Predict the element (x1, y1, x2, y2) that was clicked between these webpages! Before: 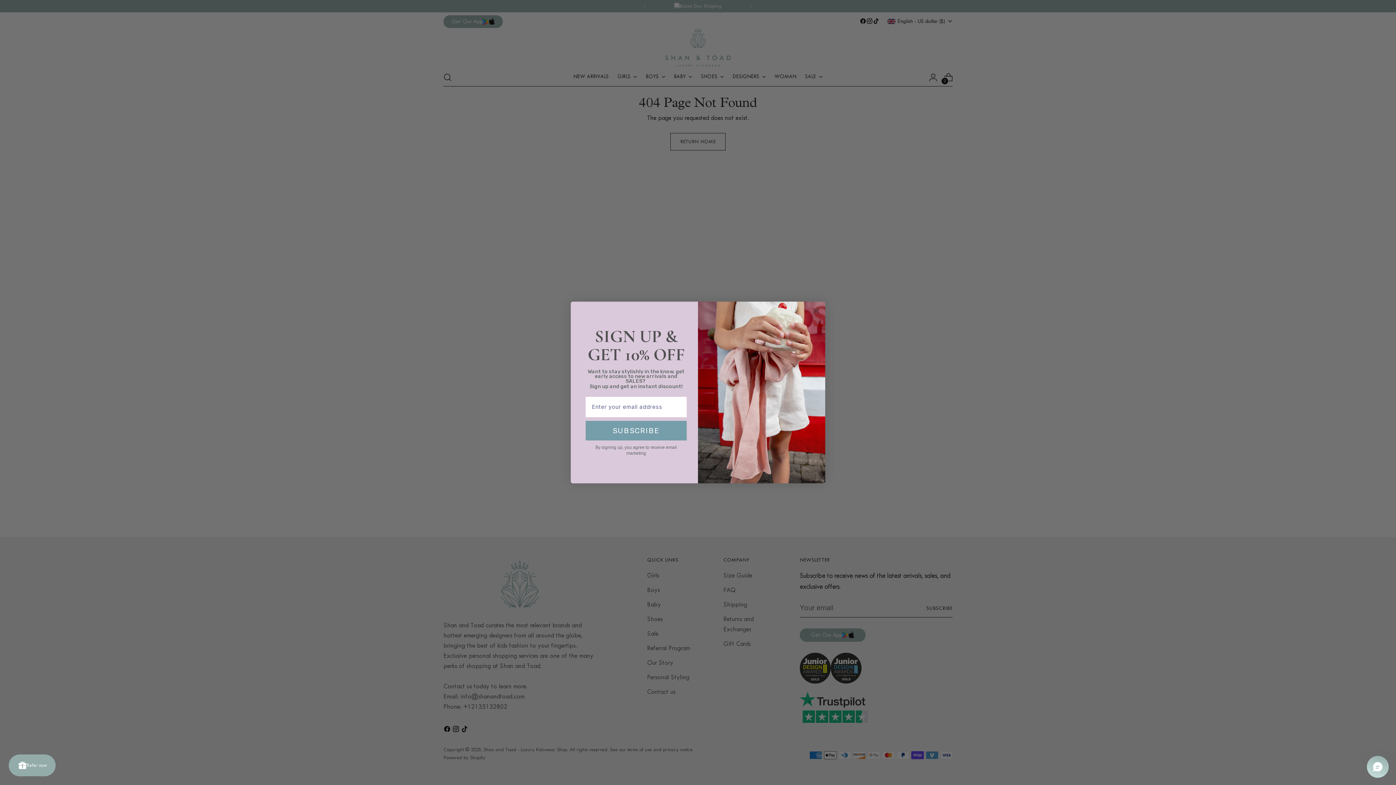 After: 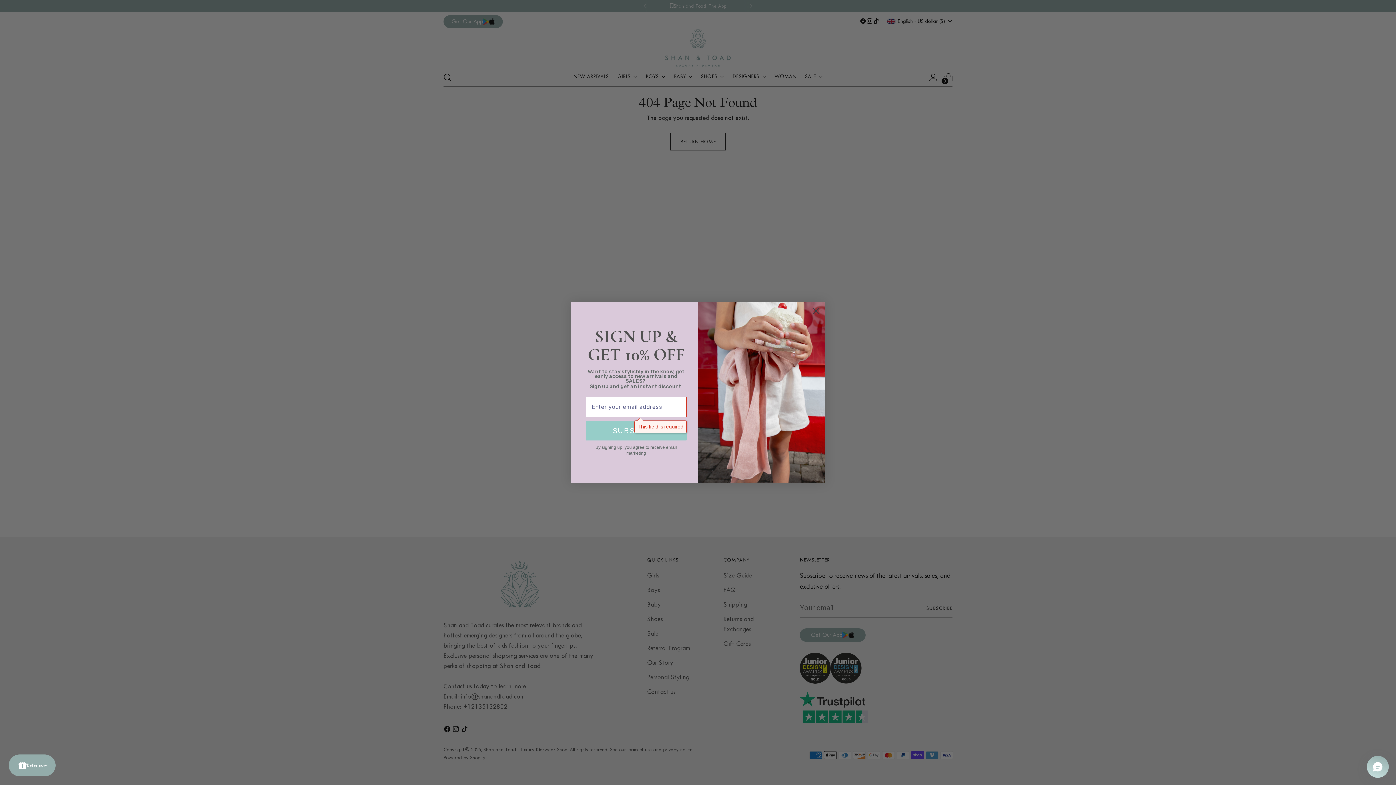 Action: label: SUBSCRIBE bbox: (585, 421, 686, 440)